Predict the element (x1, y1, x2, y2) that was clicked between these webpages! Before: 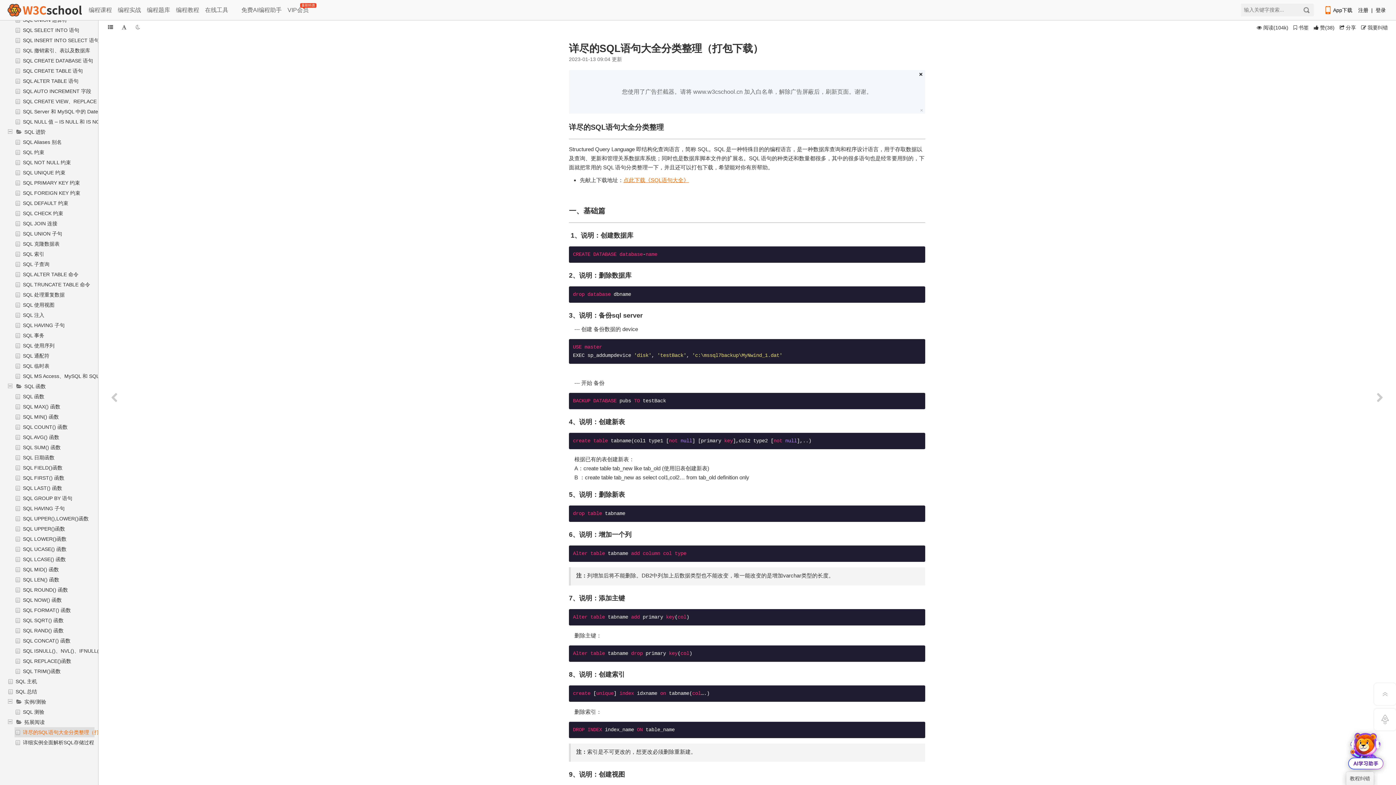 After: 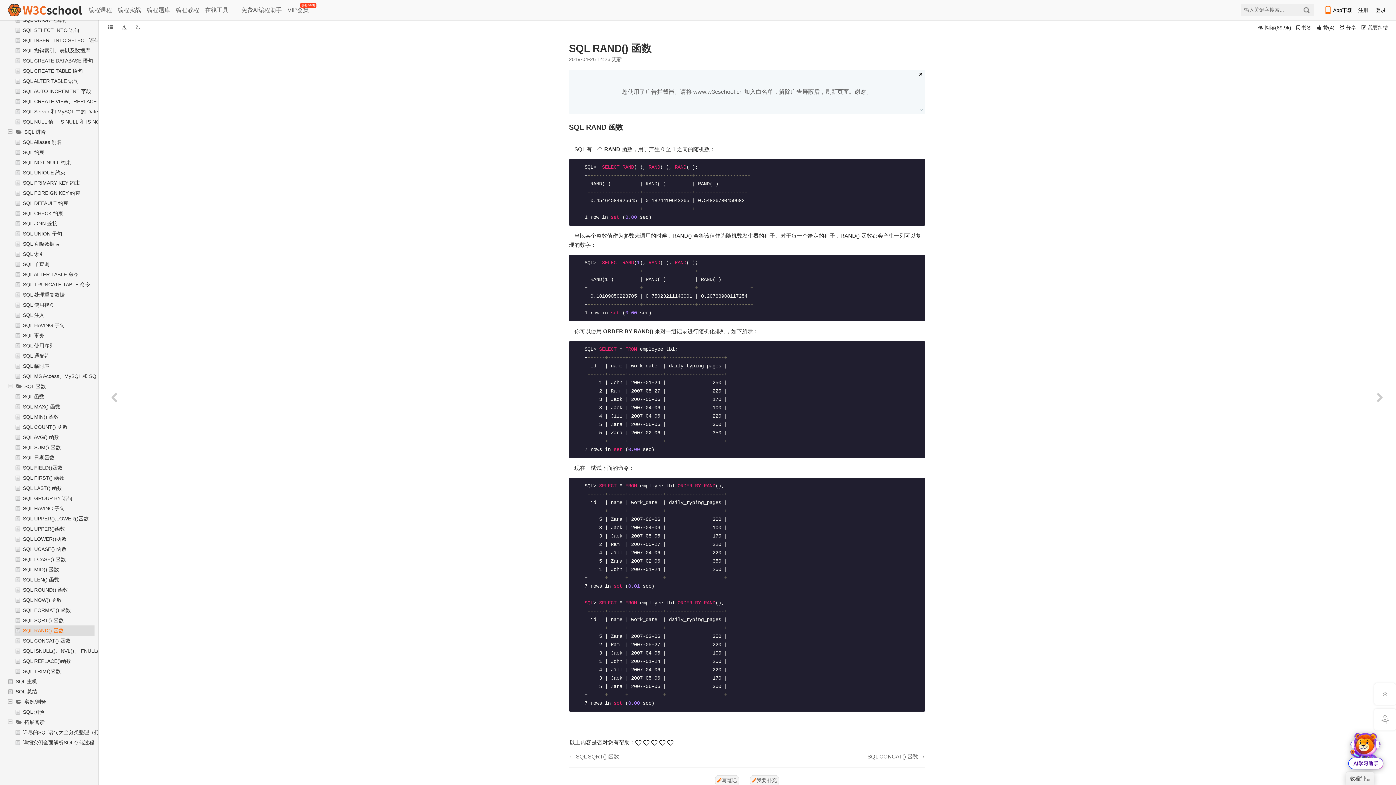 Action: bbox: (21, 625, 63, 636) label: SQL RAND() 函数